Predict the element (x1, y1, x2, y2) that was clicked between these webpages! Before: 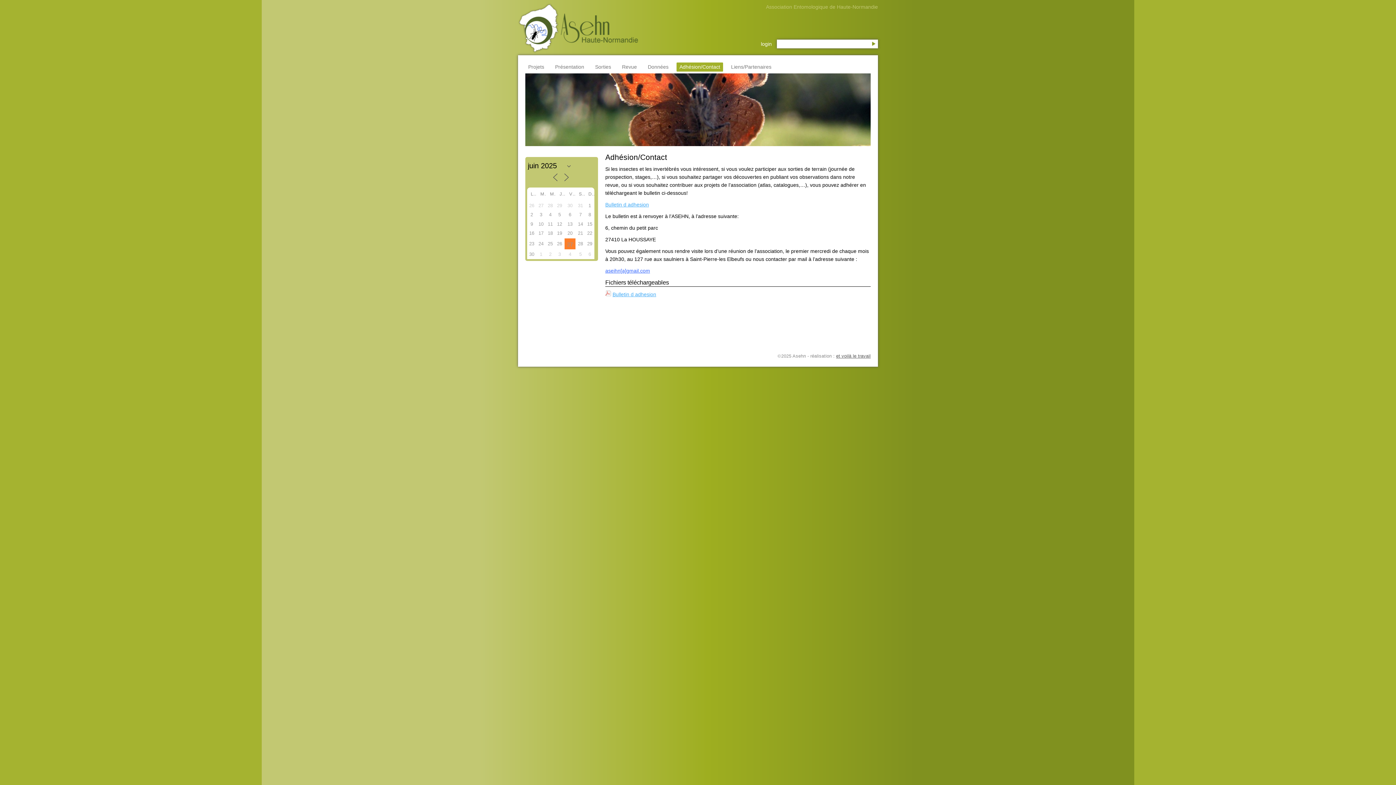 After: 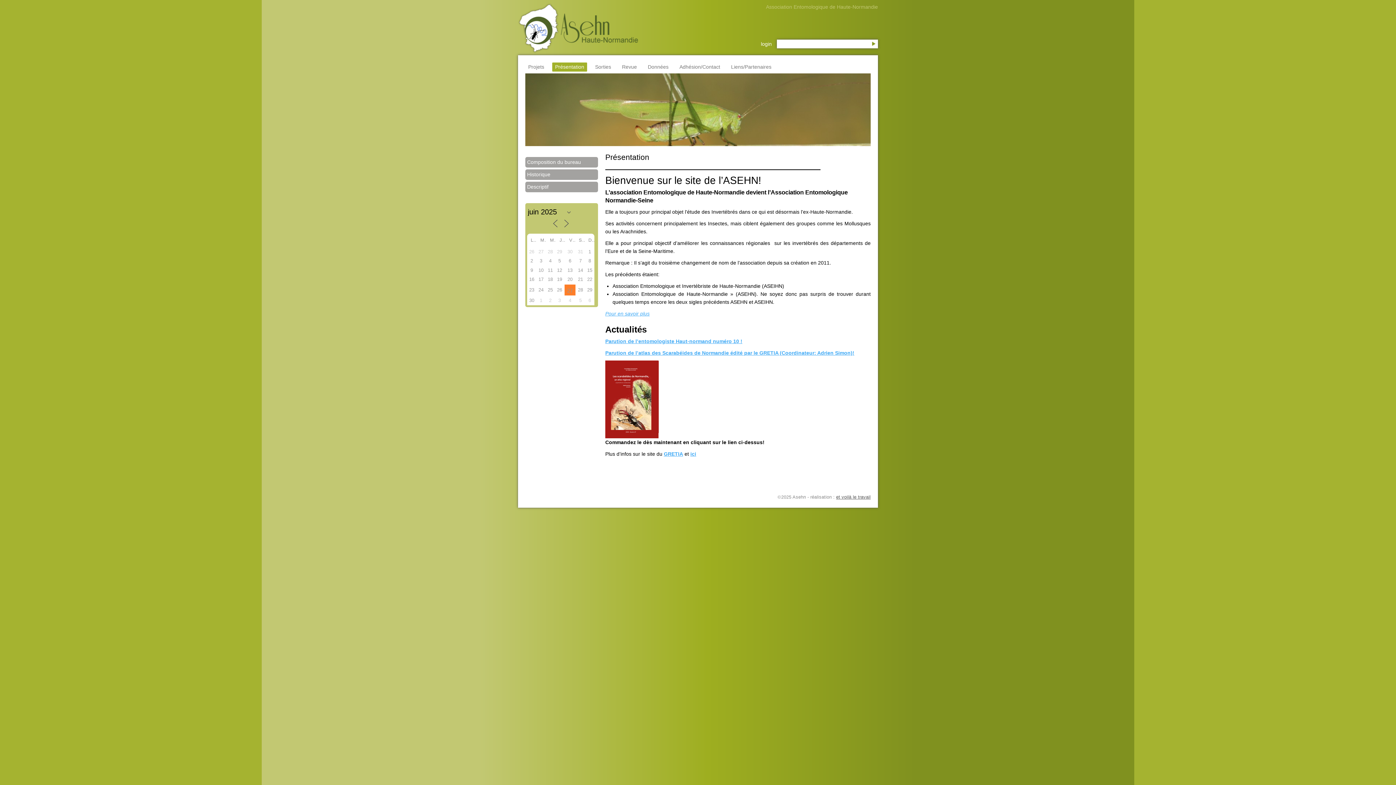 Action: bbox: (552, 62, 587, 71) label: Présentation